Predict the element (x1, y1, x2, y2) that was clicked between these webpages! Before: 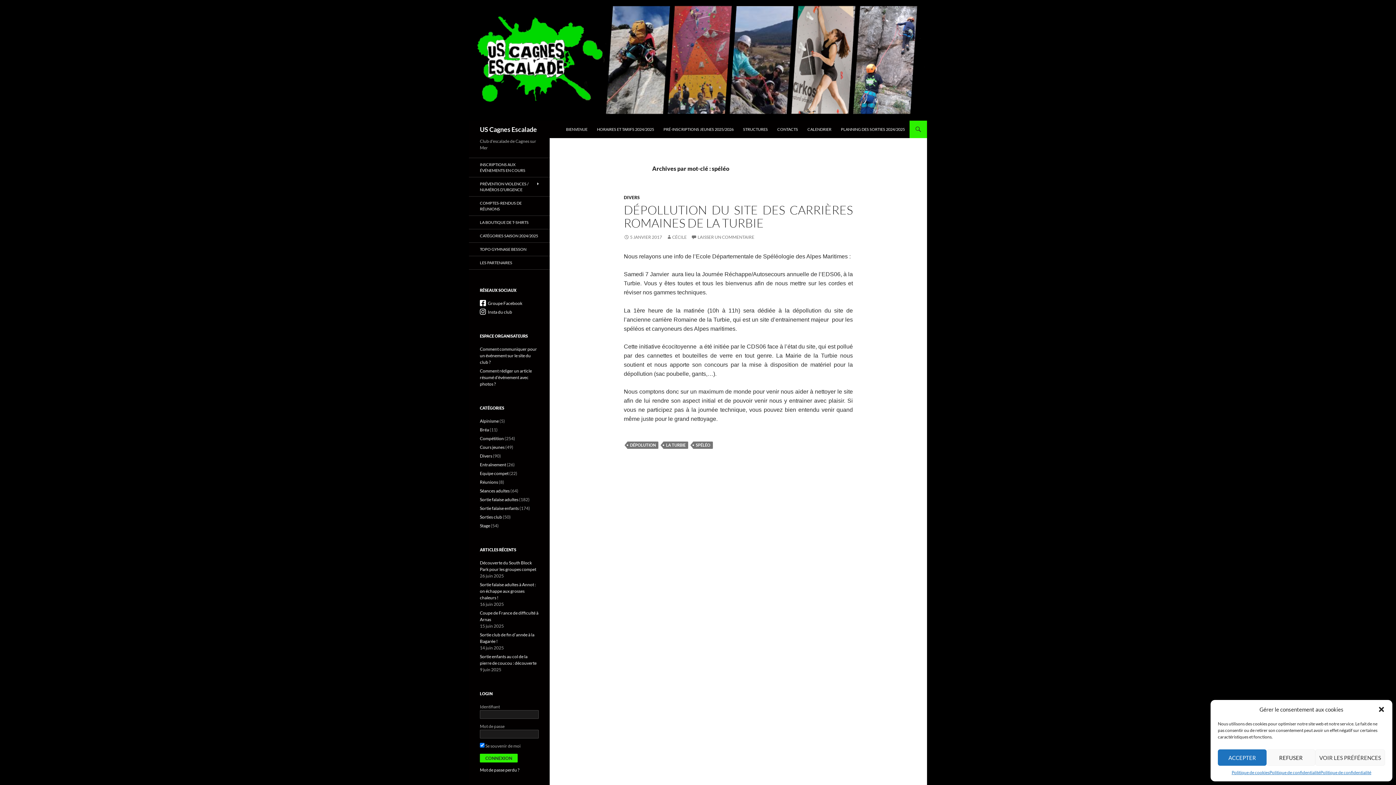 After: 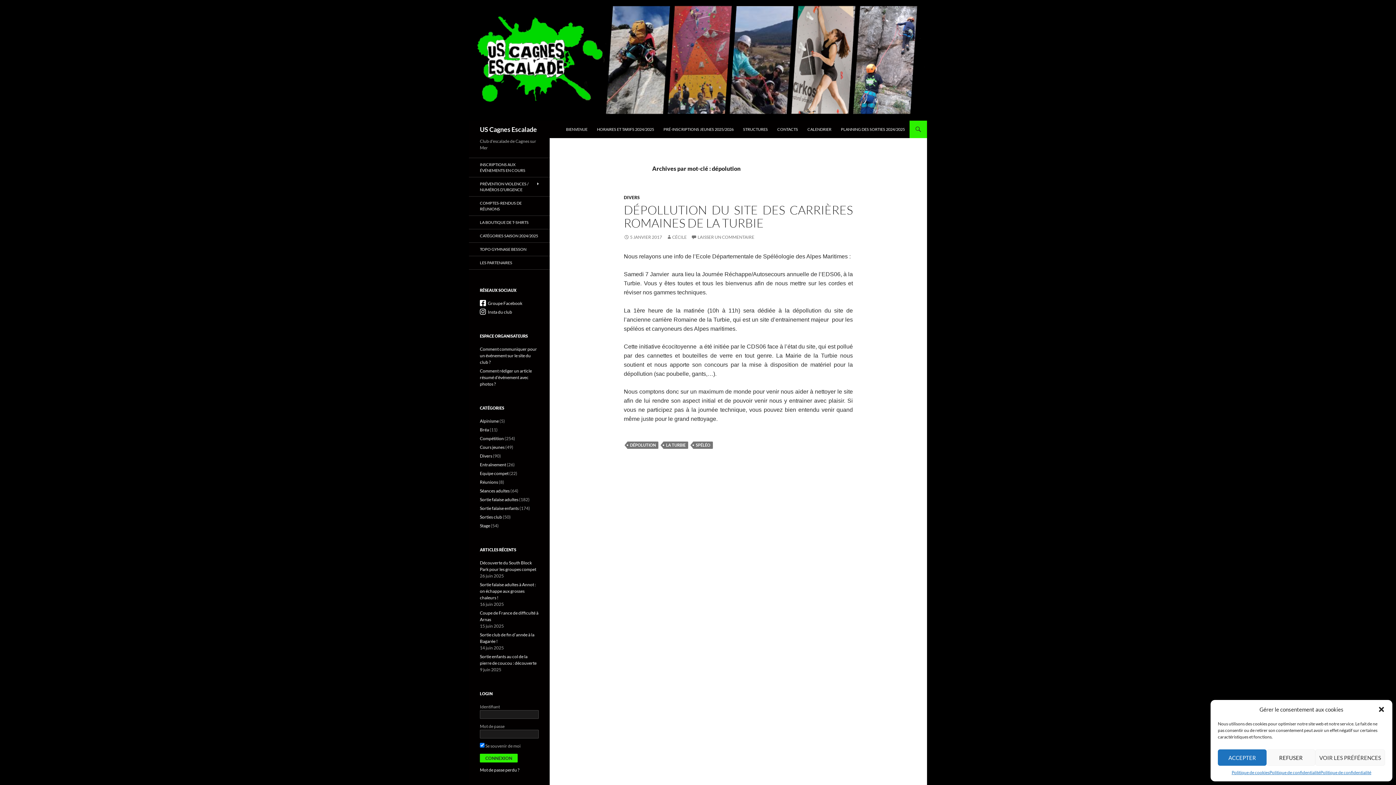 Action: label: DÉPOLUTION bbox: (627, 441, 658, 449)